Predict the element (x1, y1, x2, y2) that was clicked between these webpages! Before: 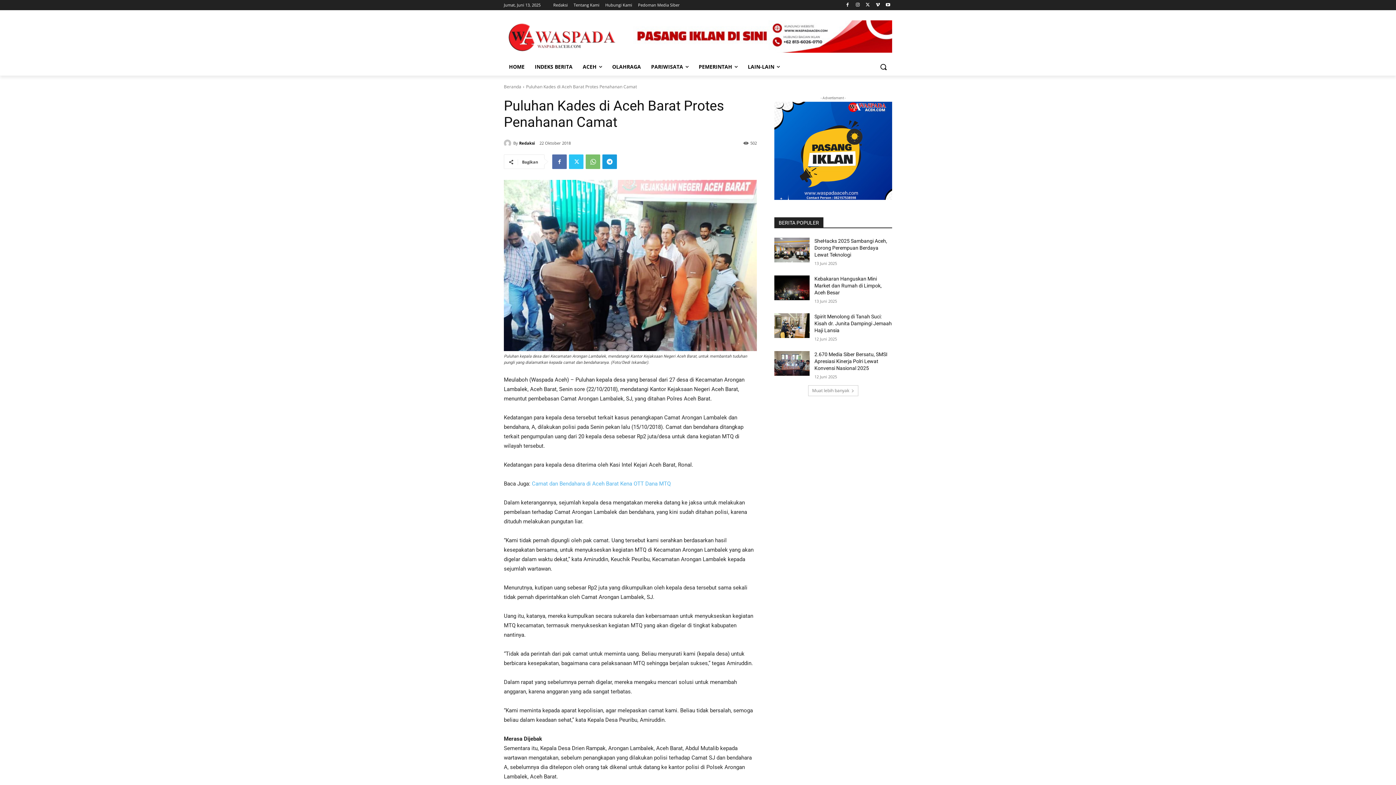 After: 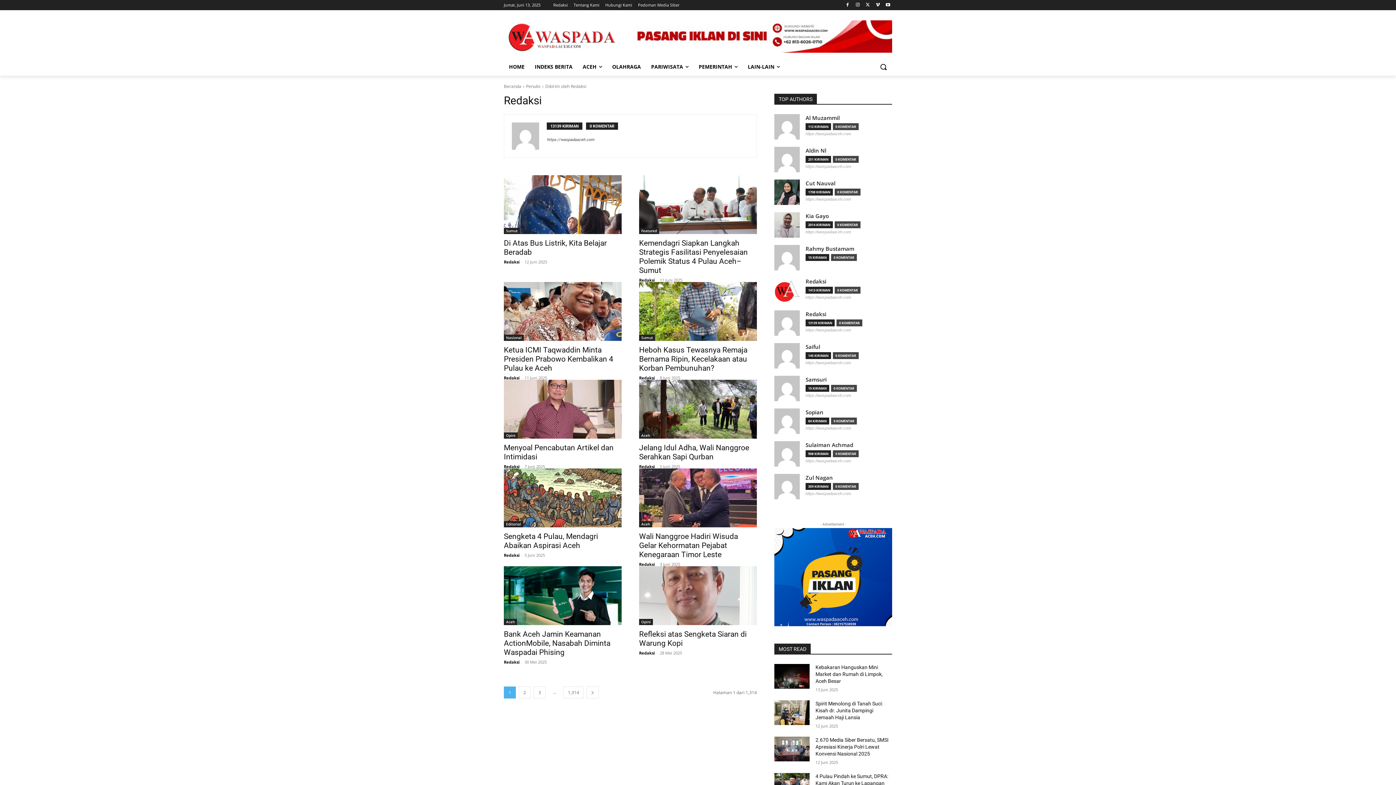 Action: bbox: (504, 139, 513, 146)